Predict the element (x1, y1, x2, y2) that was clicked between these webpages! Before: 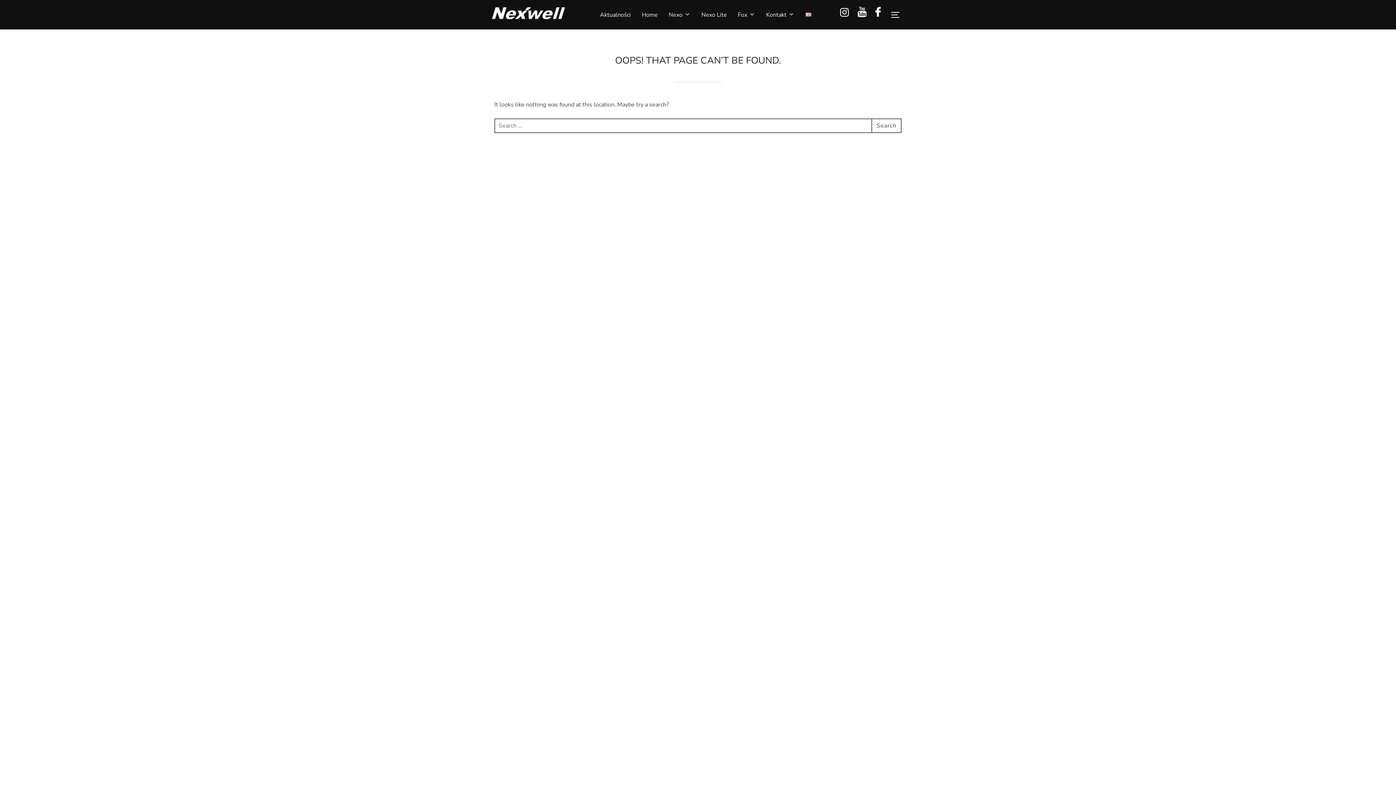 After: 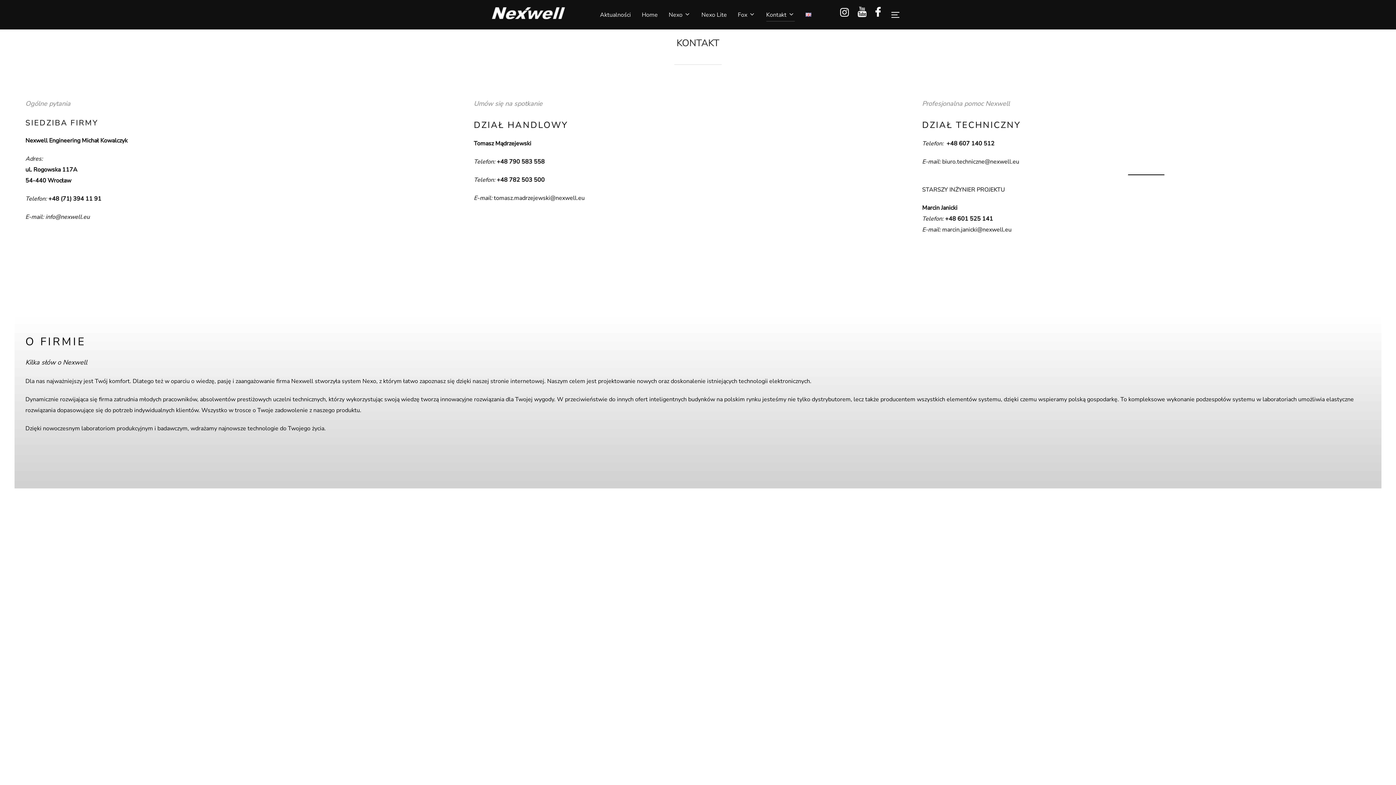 Action: bbox: (766, 8, 794, 21) label: Kontakt